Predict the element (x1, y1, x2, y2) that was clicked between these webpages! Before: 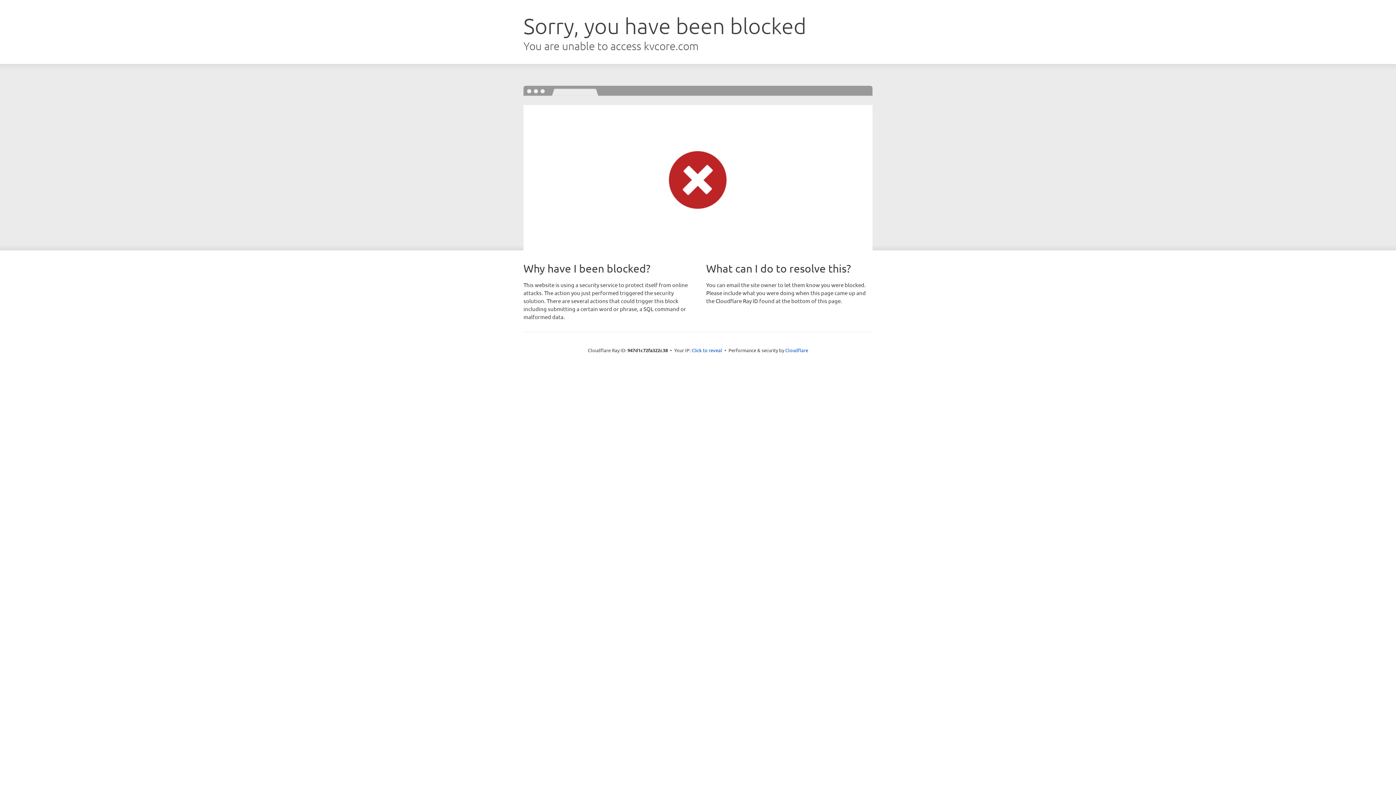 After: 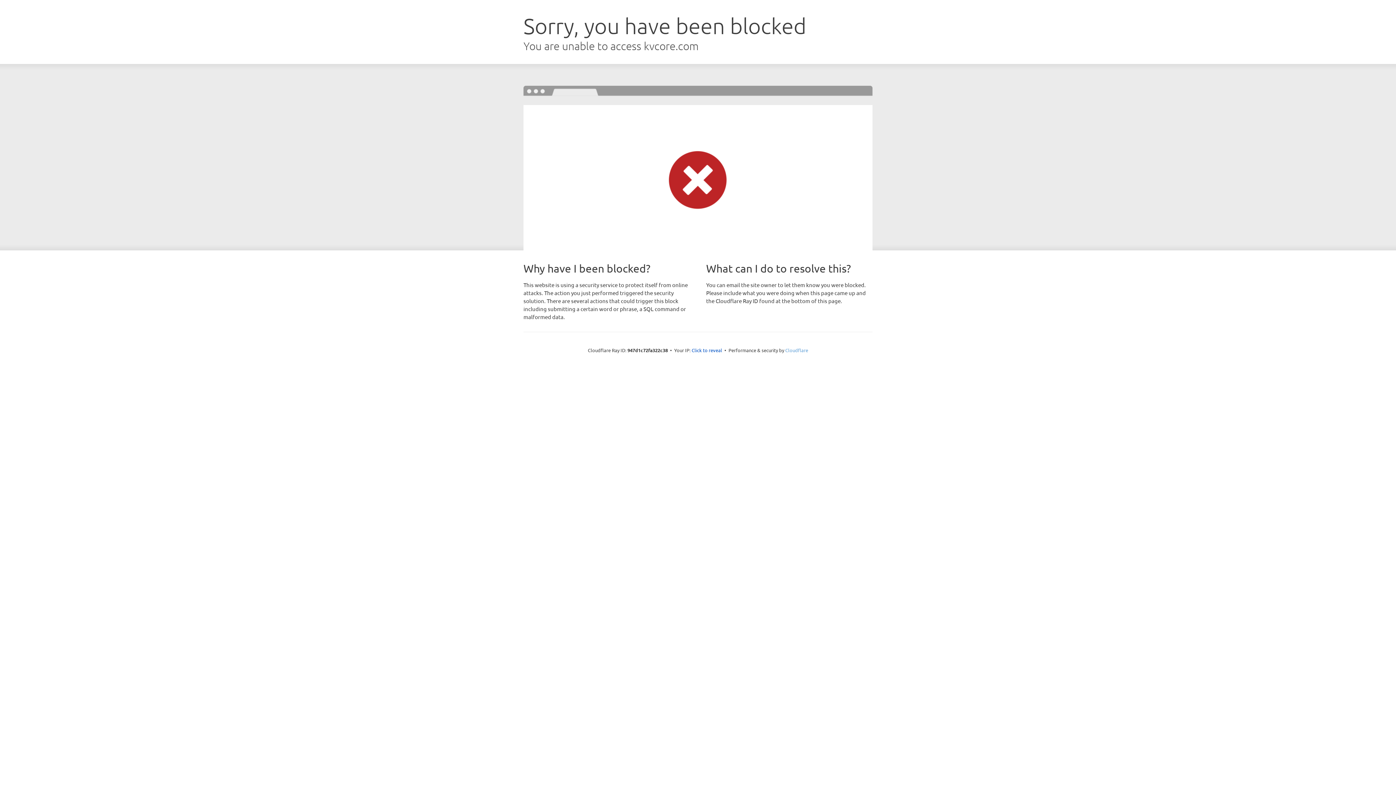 Action: label: Cloudflare bbox: (785, 347, 808, 353)